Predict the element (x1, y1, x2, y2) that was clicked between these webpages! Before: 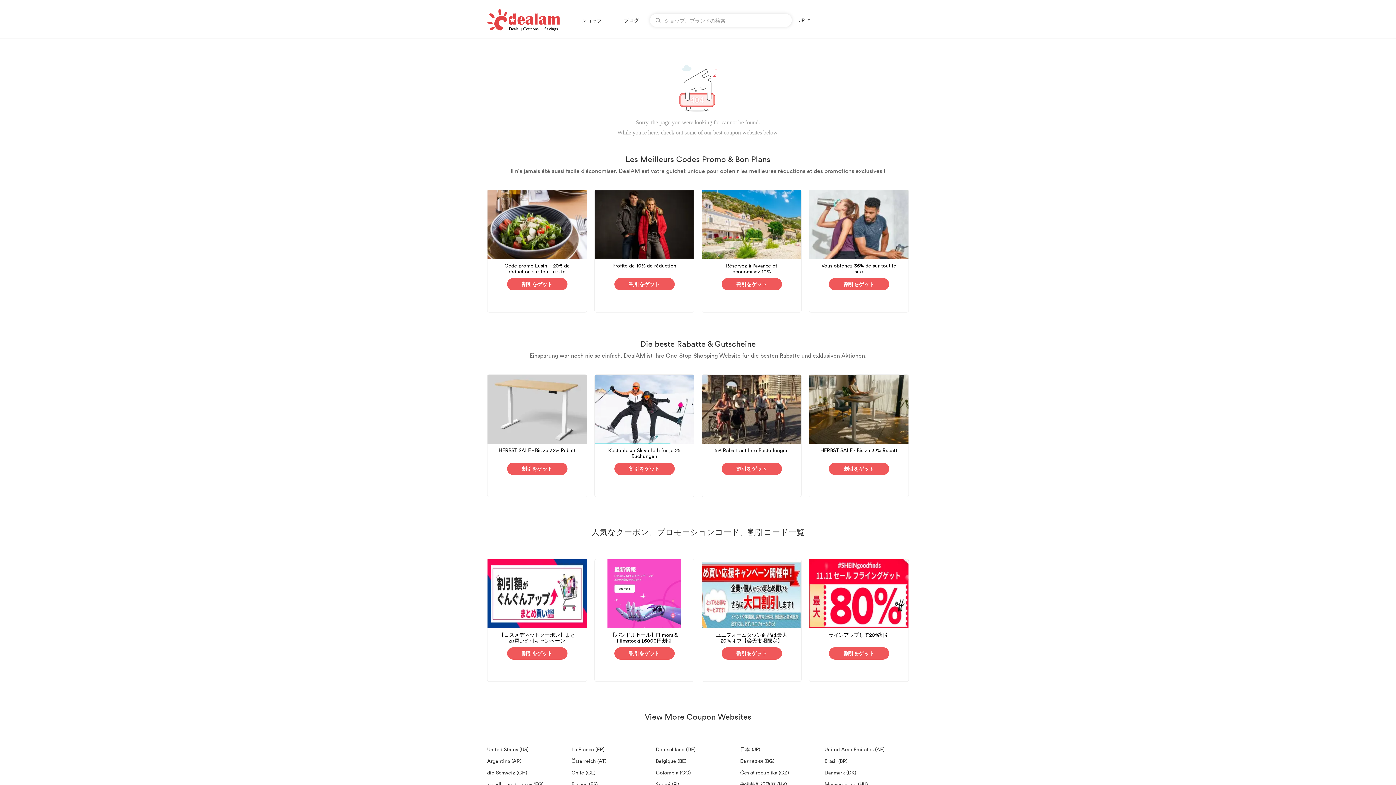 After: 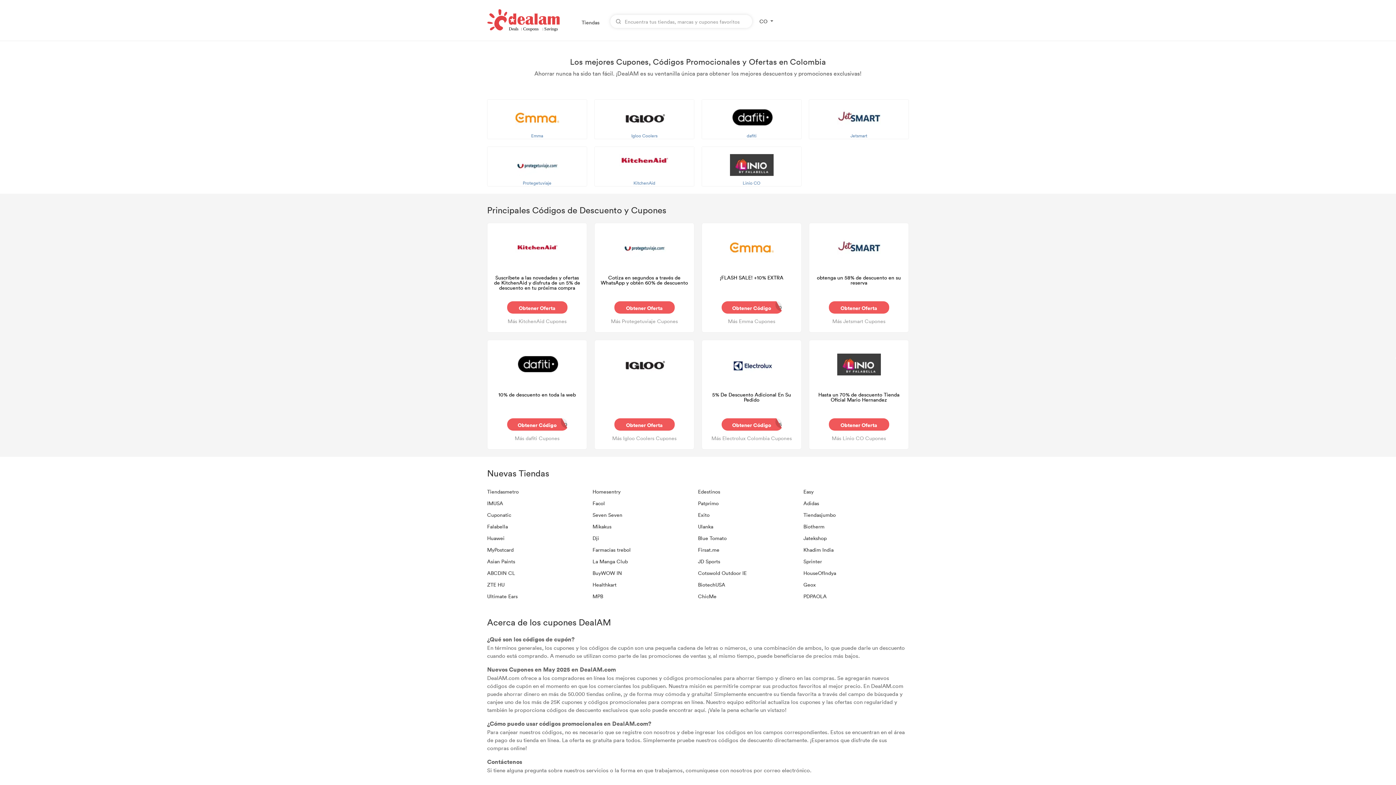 Action: label: Colombia (CO) bbox: (656, 767, 740, 778)